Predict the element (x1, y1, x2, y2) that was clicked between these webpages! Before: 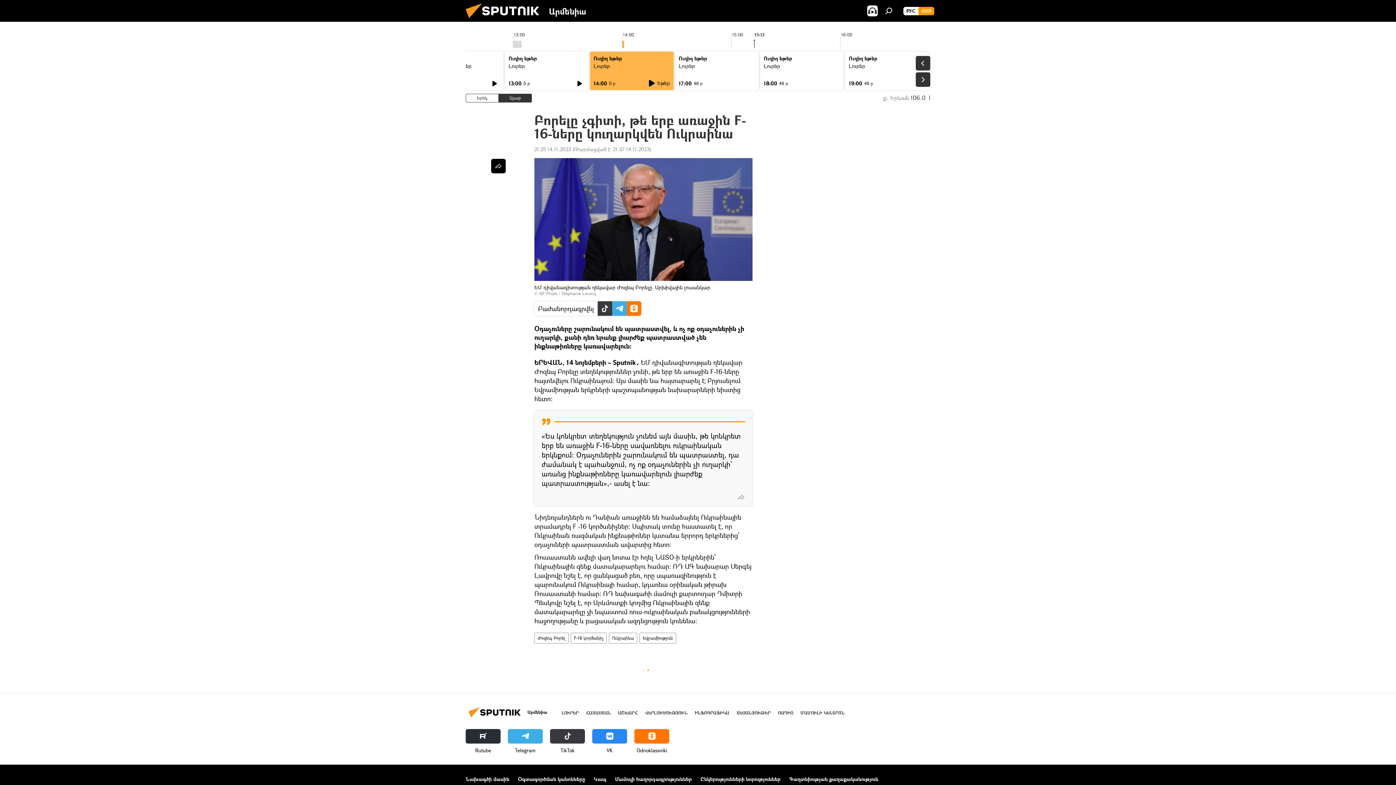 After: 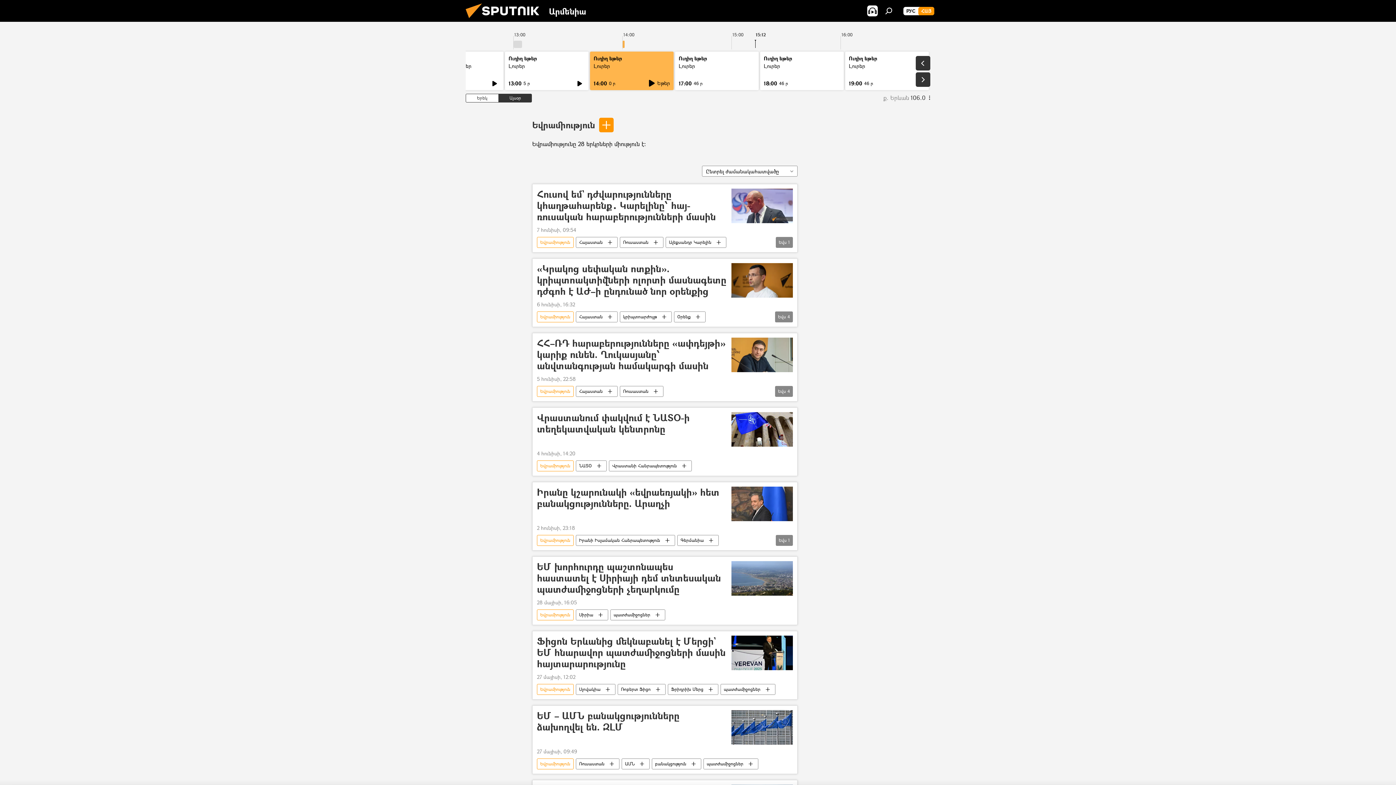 Action: bbox: (640, 633, 676, 643) label: Եվրամիություն